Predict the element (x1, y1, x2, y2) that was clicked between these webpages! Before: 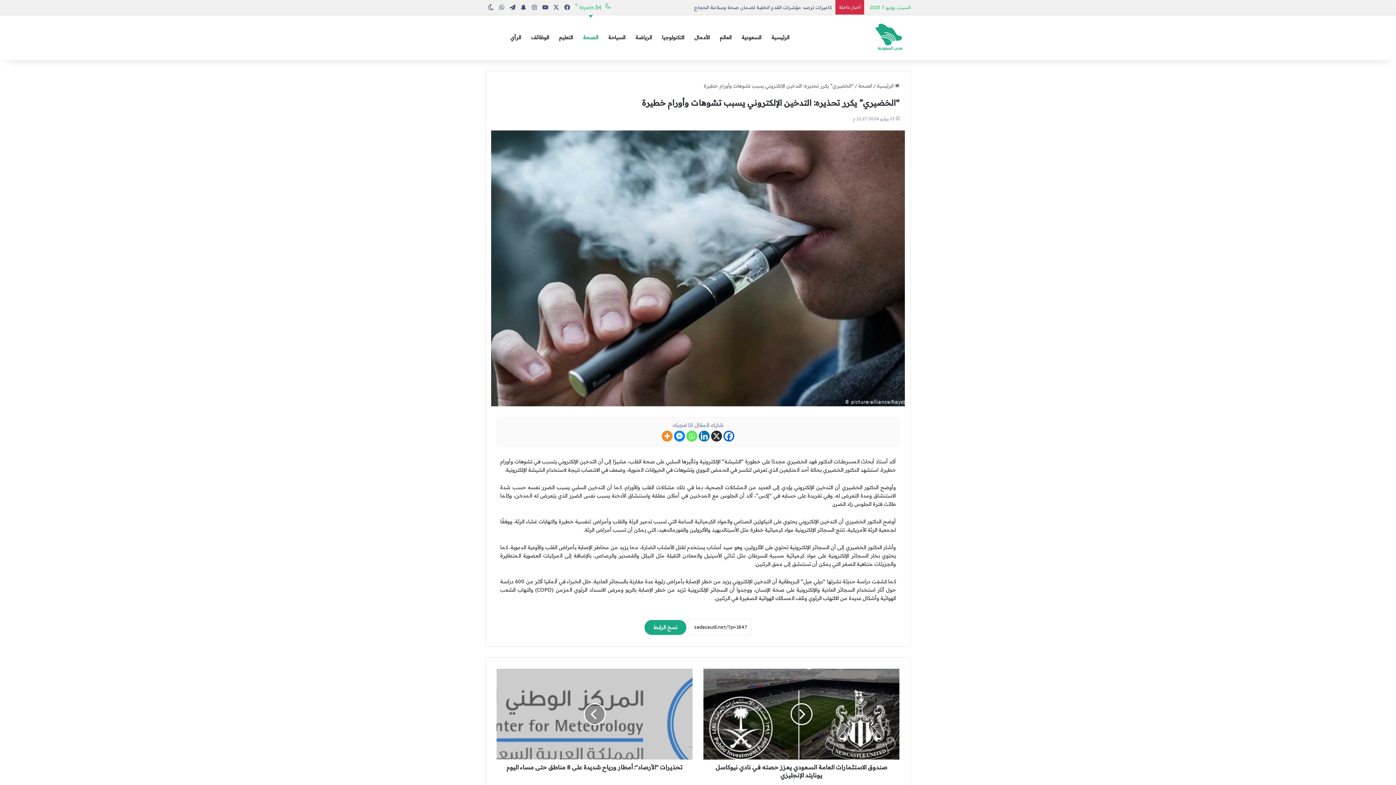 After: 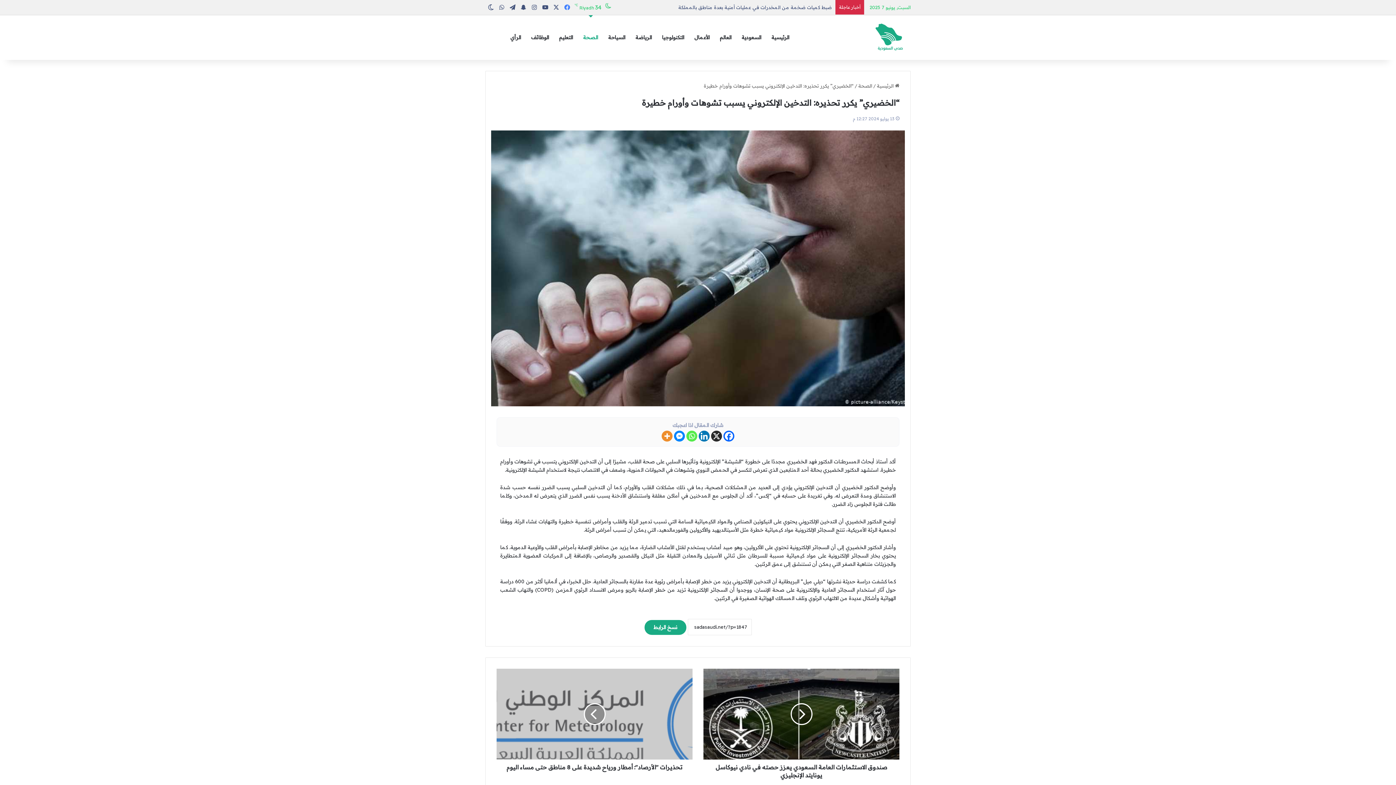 Action: label: فيسبوك bbox: (561, 0, 572, 14)